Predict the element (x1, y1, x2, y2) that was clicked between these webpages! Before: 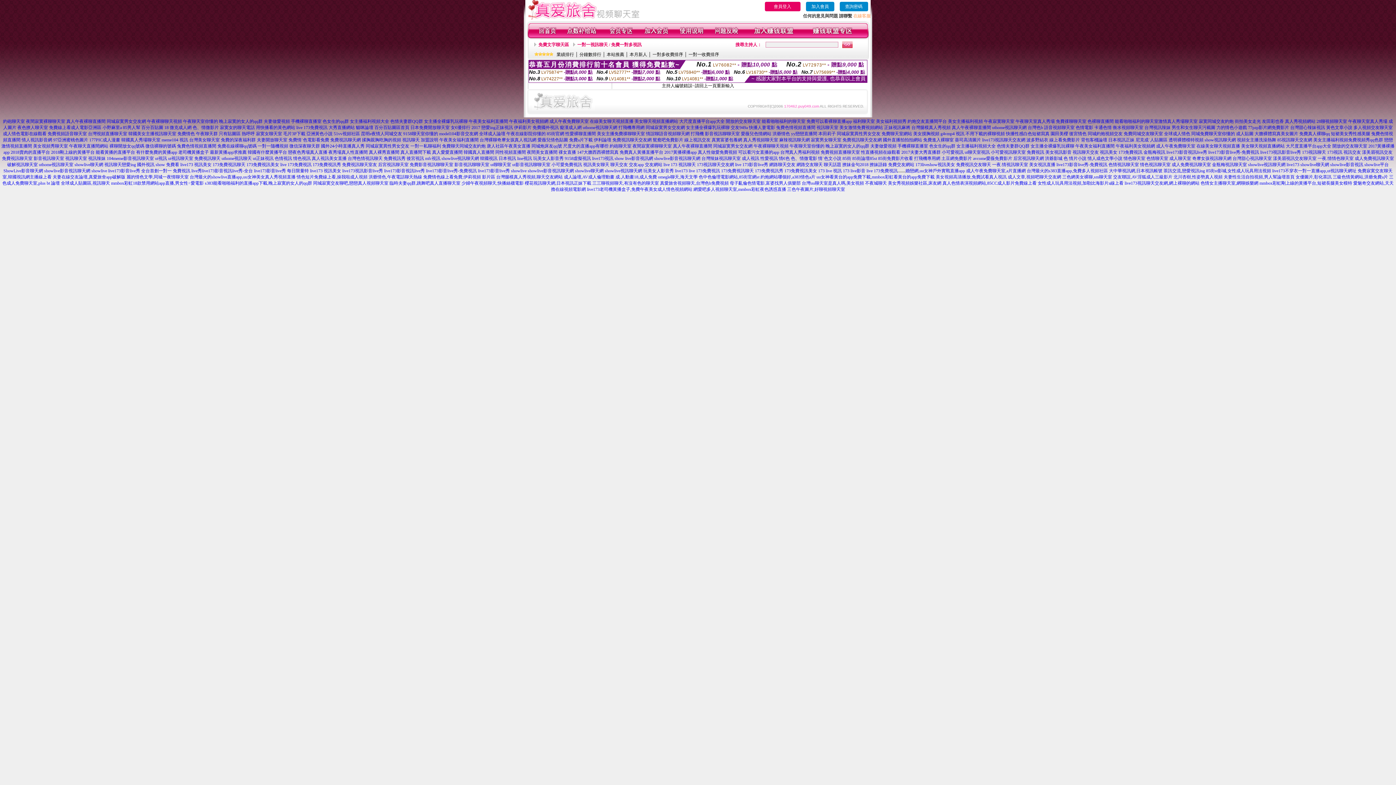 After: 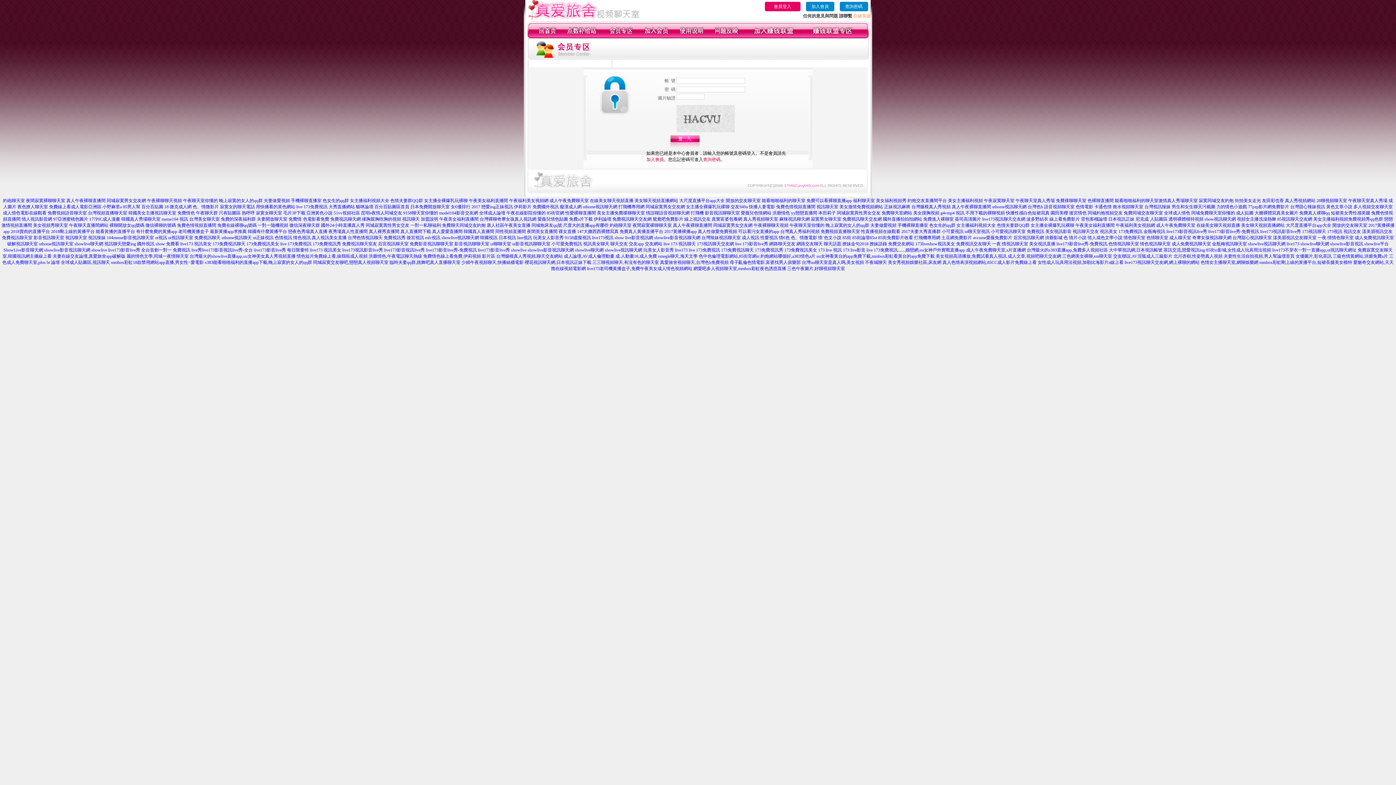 Action: bbox: (609, 34, 633, 39)